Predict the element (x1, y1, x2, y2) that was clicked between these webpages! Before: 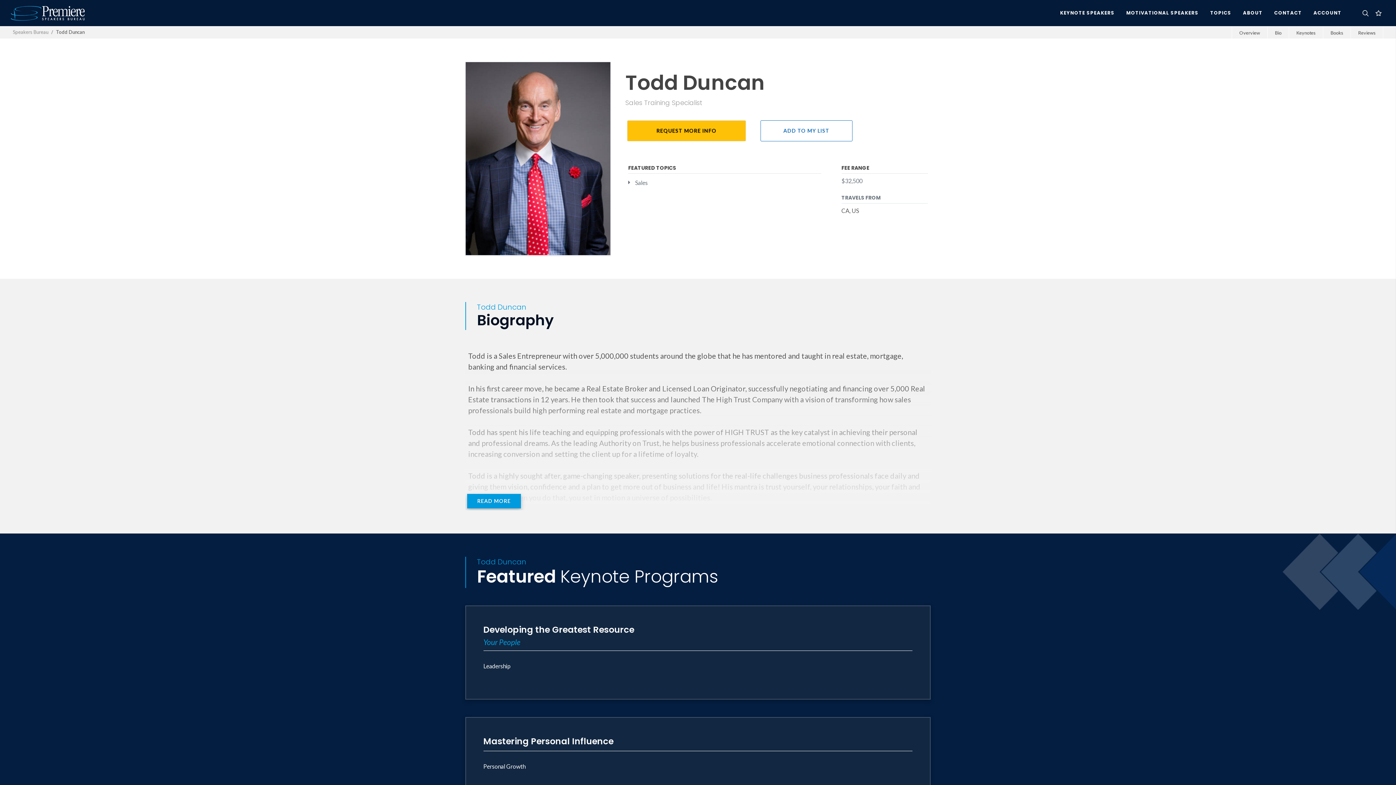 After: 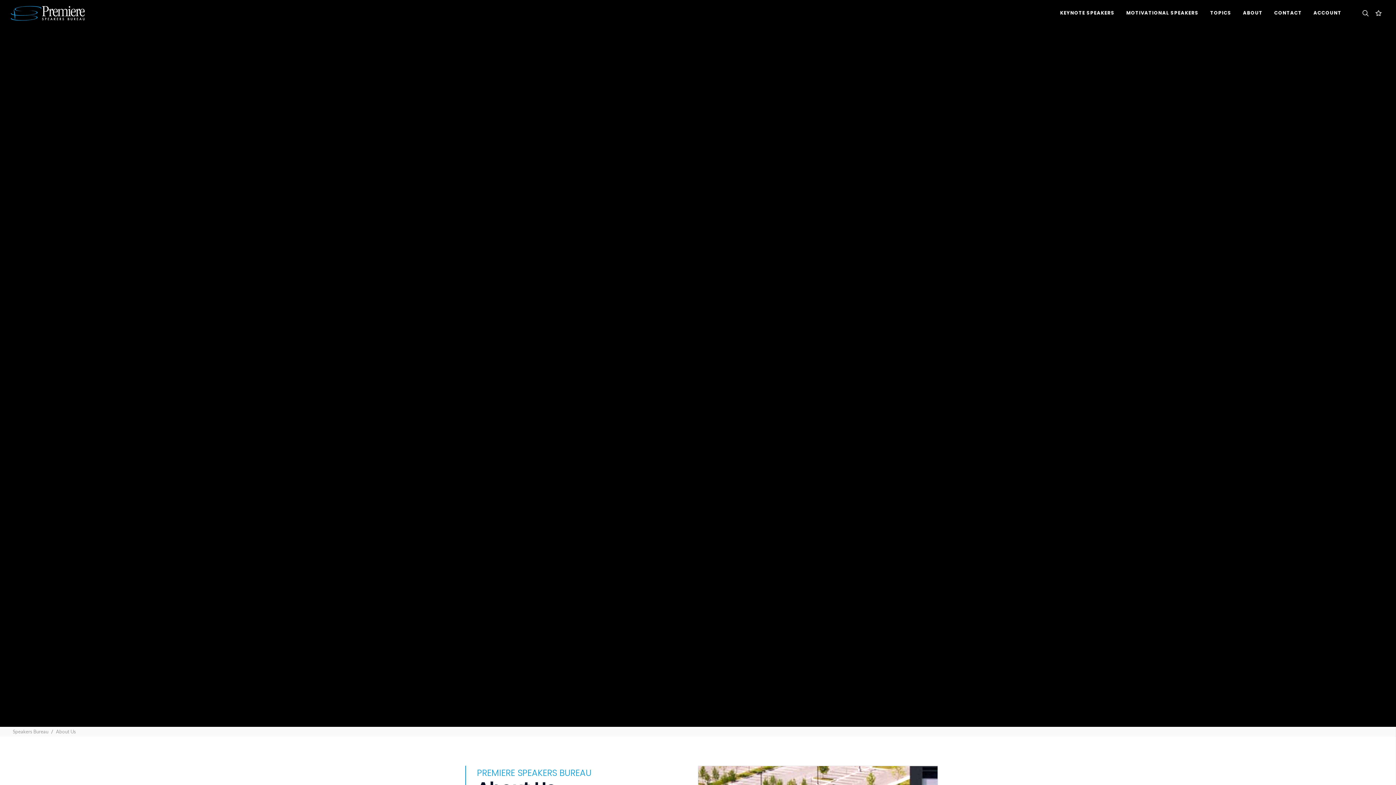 Action: label: ABOUT bbox: (1237, 0, 1268, 26)